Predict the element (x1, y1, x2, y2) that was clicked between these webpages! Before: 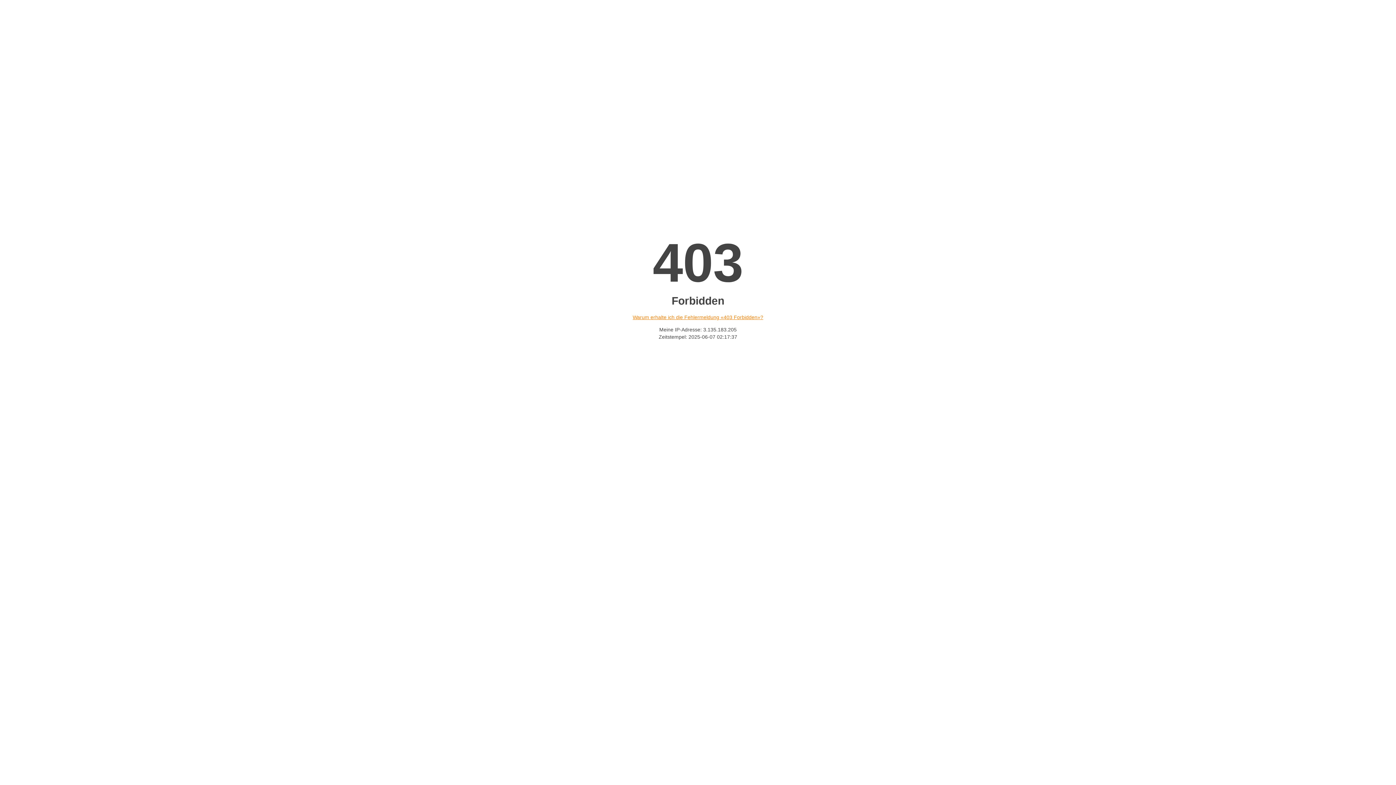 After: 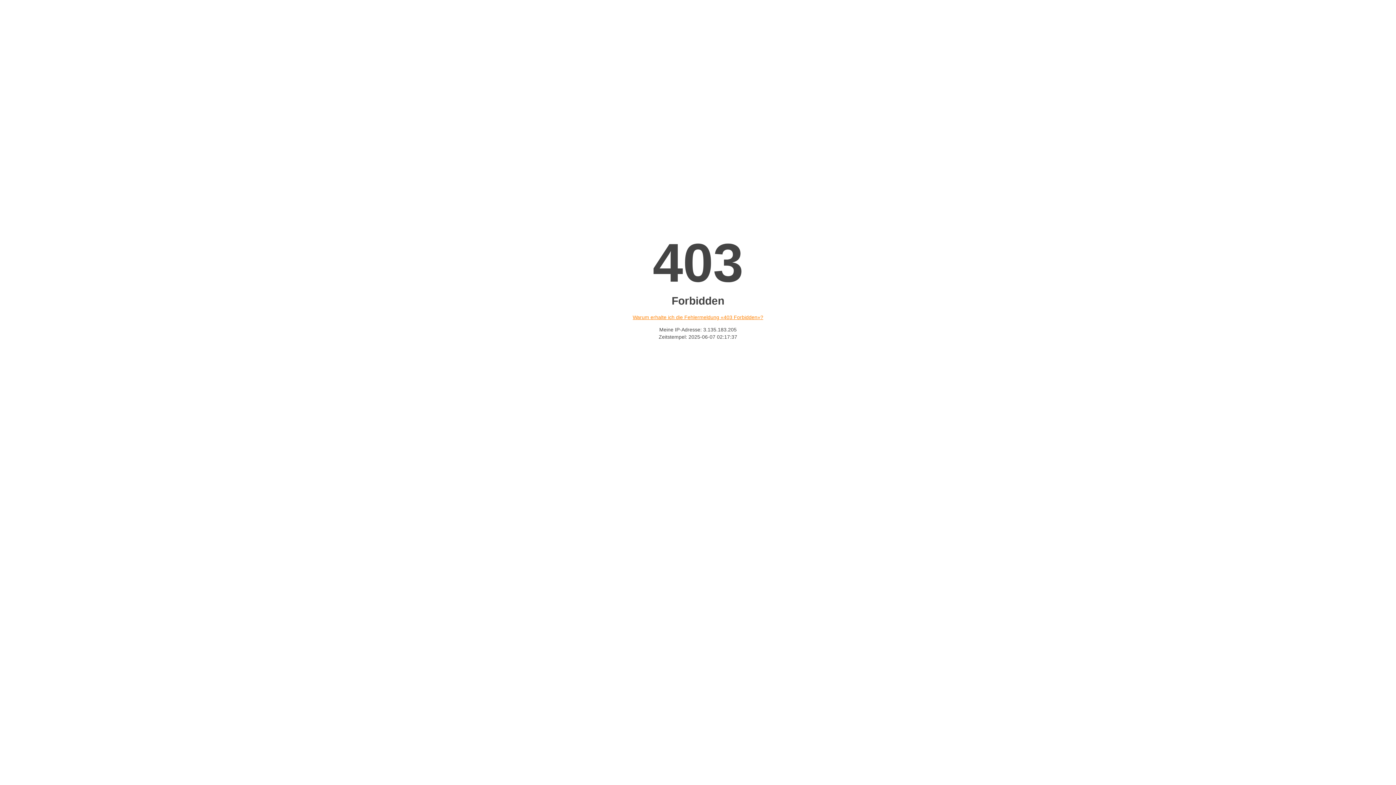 Action: bbox: (632, 314, 763, 320) label: Warum erhalte ich die Fehlermeldung «403 Forbidden»?